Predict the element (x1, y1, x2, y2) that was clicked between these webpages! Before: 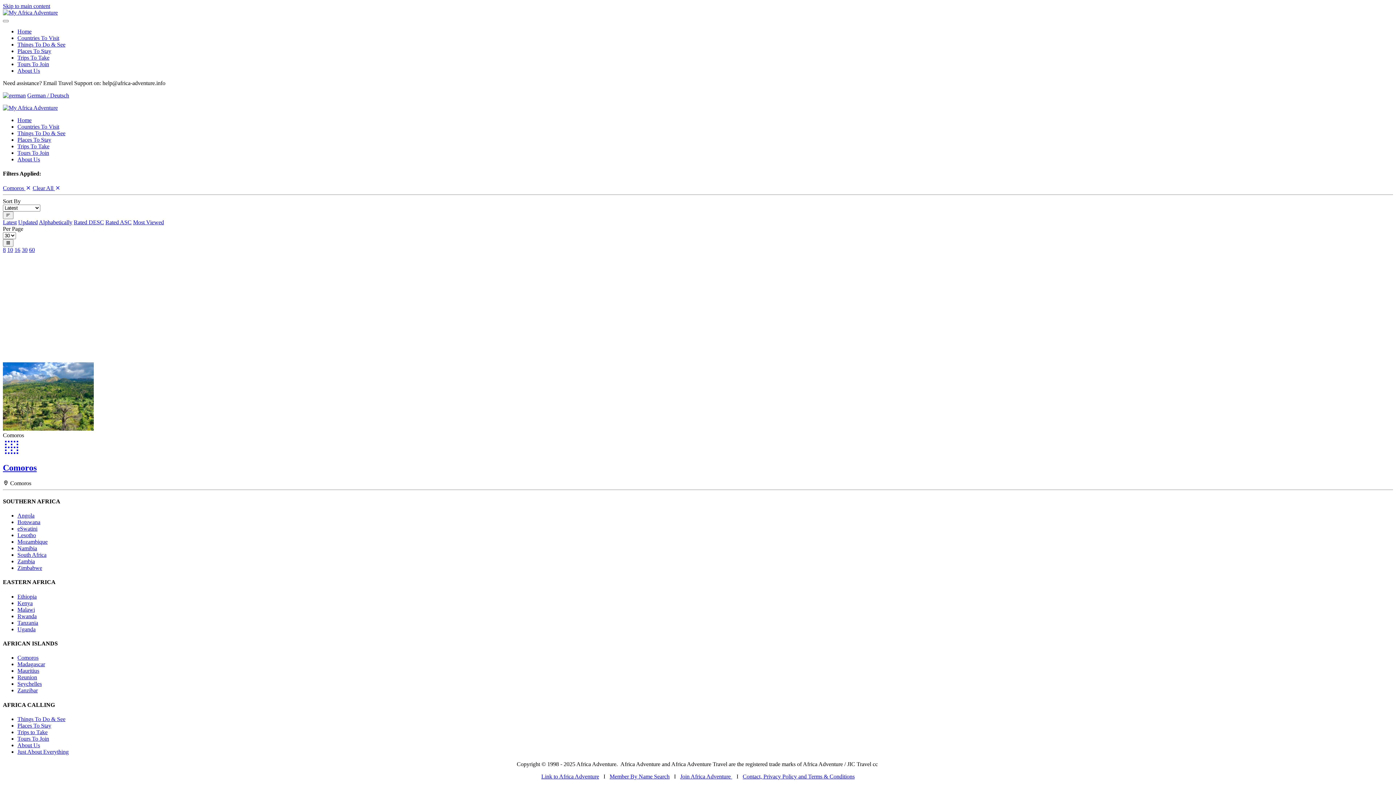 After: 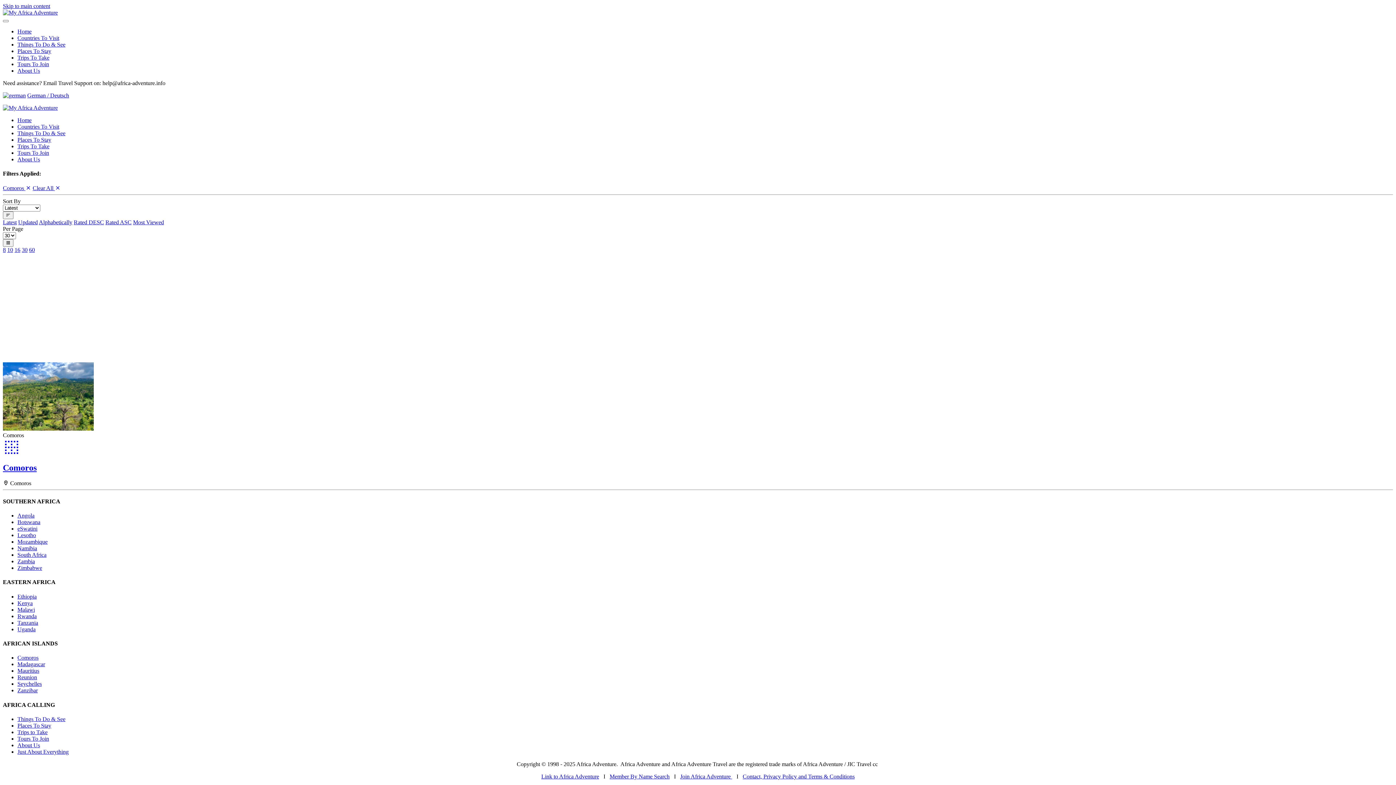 Action: label: Alphabetically bbox: (38, 219, 72, 225)